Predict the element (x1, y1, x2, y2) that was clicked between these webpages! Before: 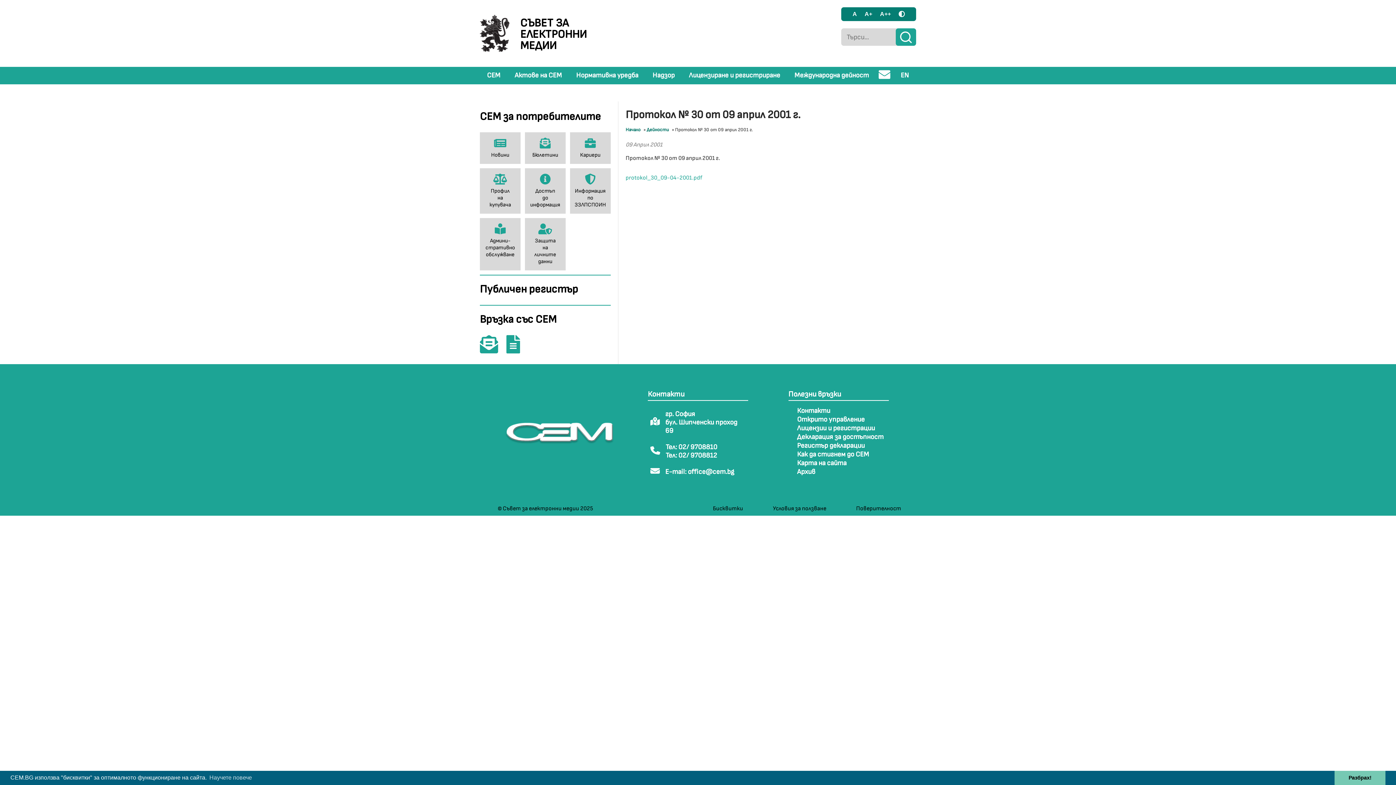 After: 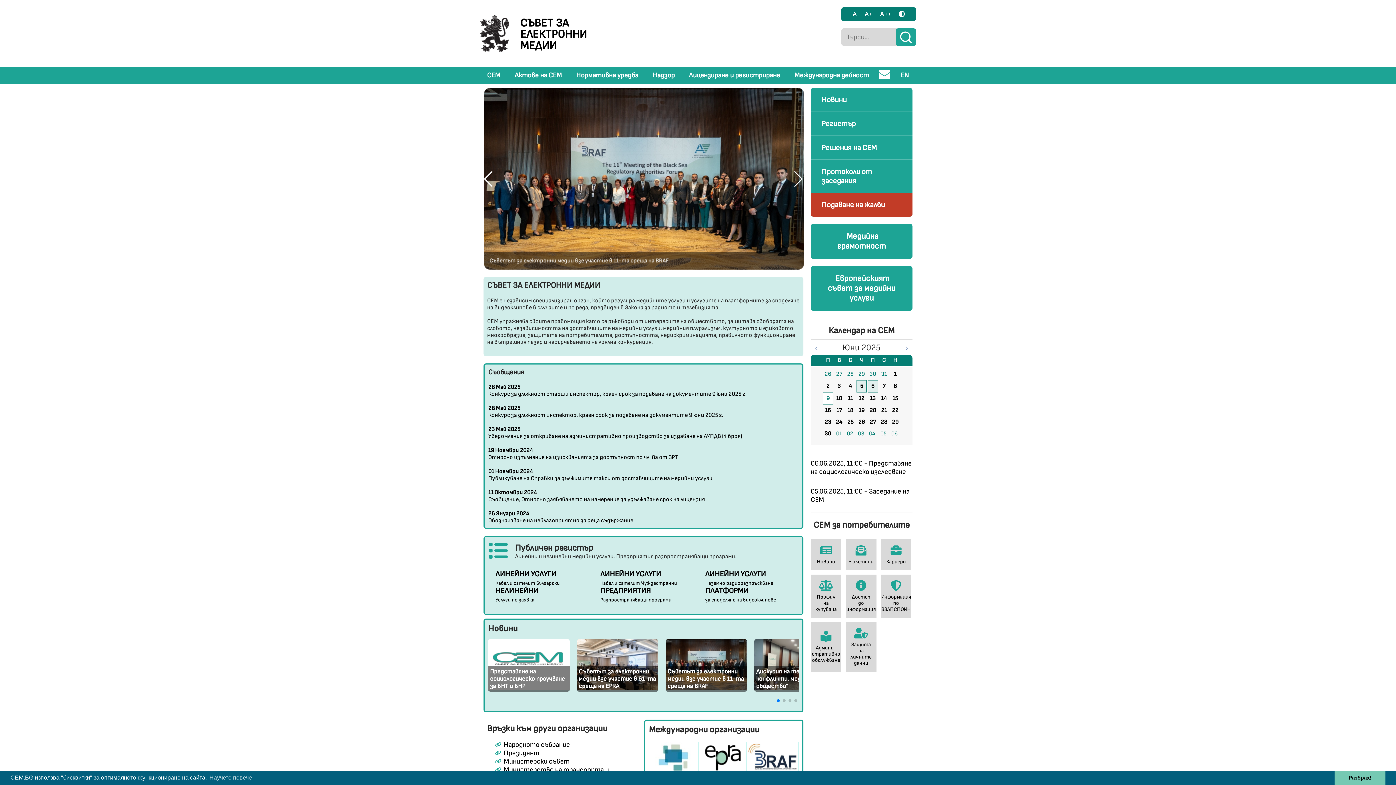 Action: bbox: (480, 7, 596, 59) label: СЪВЕТ ЗА ЕЛЕКТРОННИ МЕДИИ